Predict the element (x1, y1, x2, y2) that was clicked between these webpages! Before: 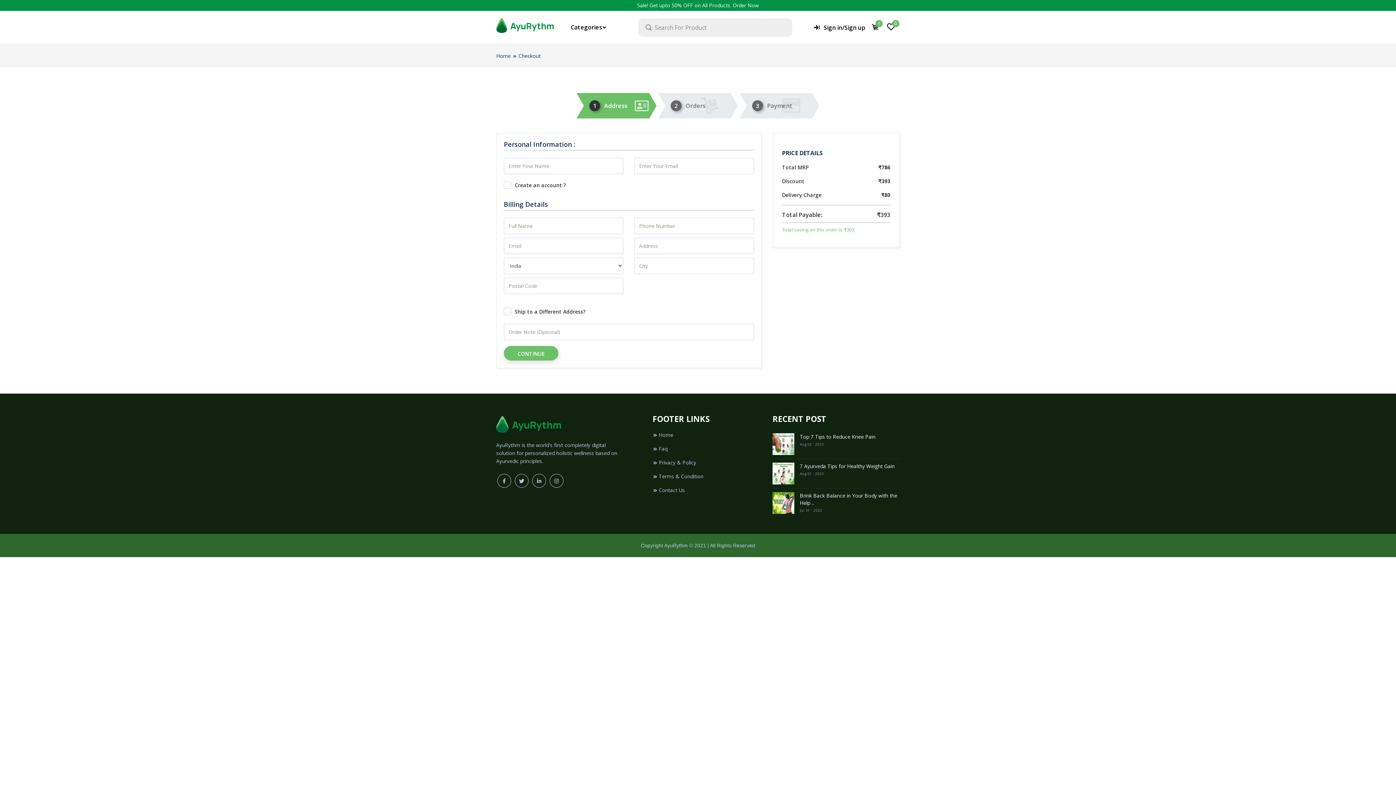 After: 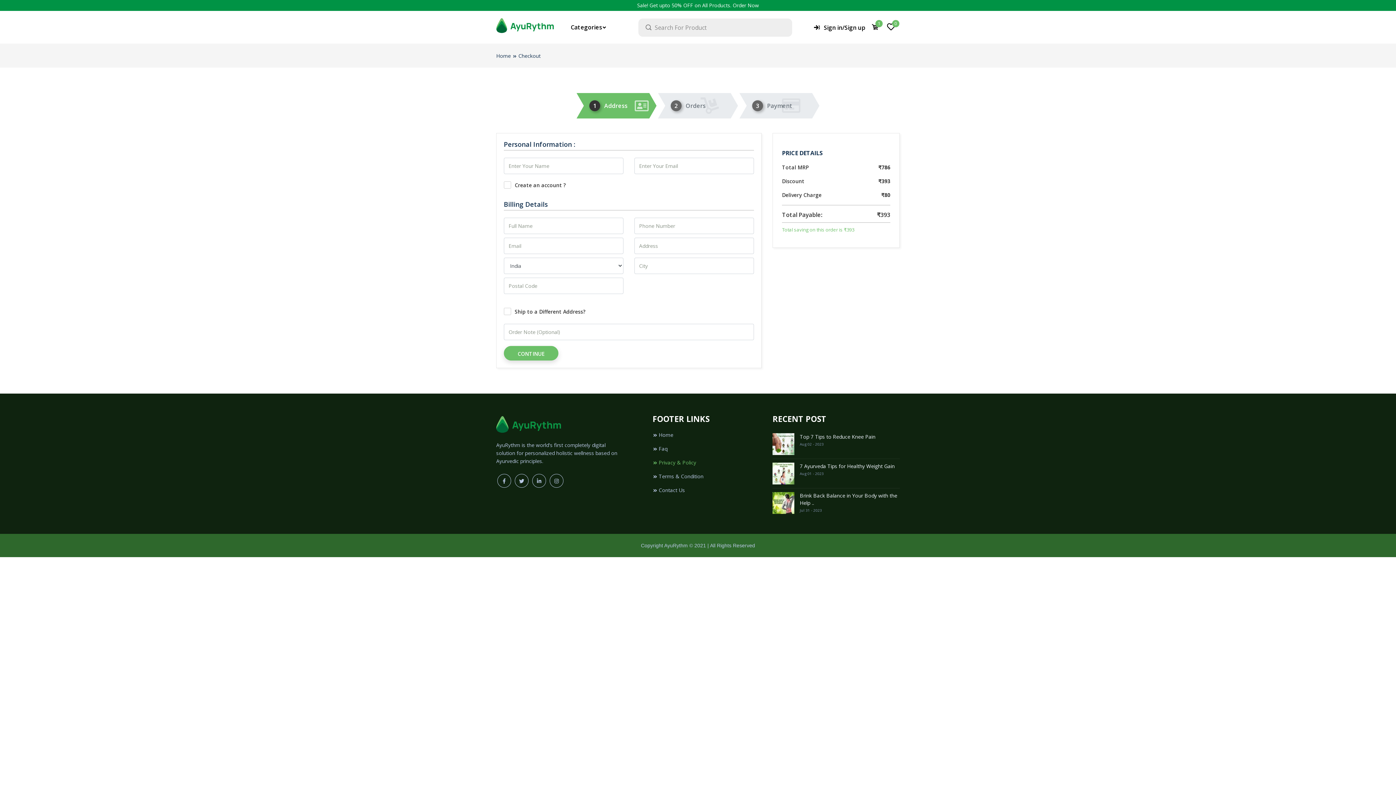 Action: bbox: (652, 459, 696, 466) label: Privacy & Policy